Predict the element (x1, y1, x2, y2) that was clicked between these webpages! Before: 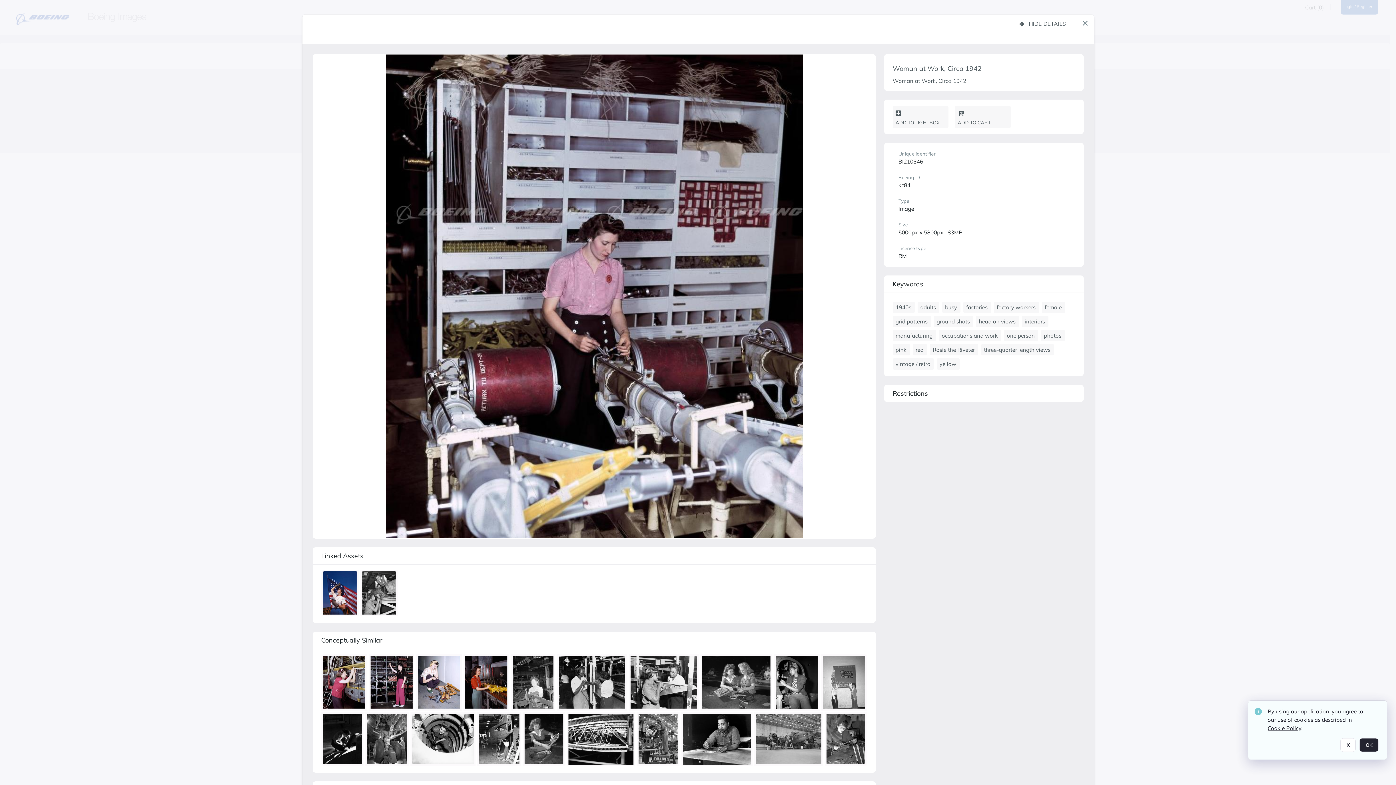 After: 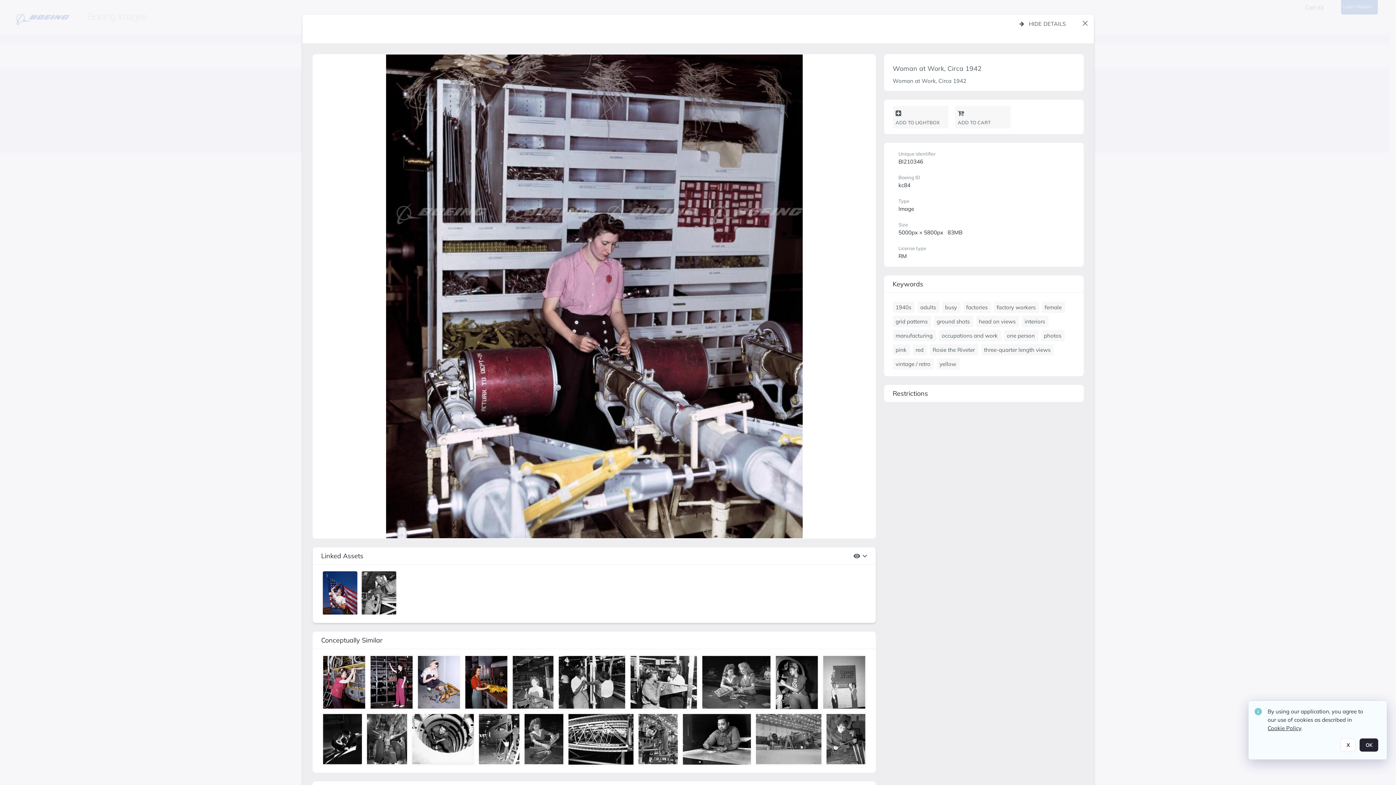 Action: label: Linked assets bbox: (321, 547, 867, 623)